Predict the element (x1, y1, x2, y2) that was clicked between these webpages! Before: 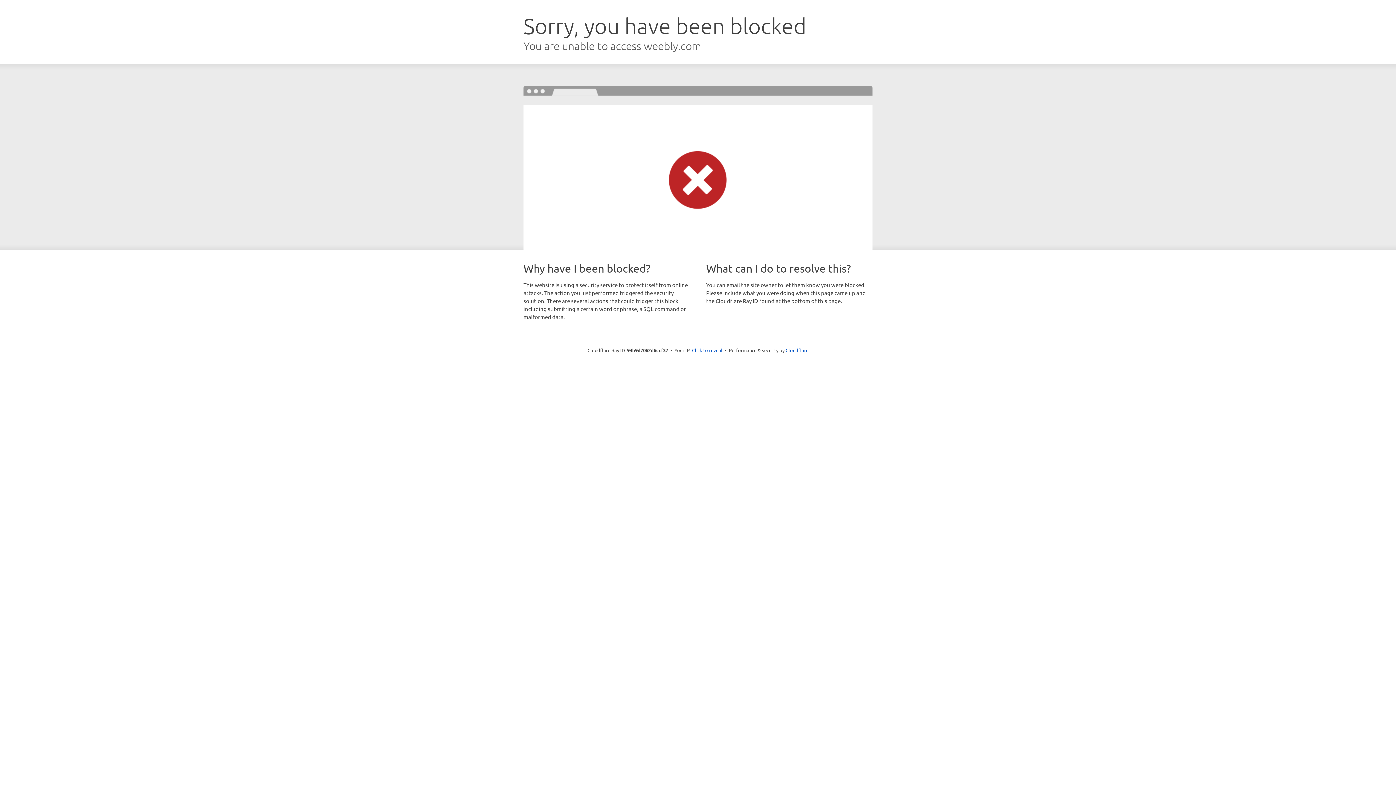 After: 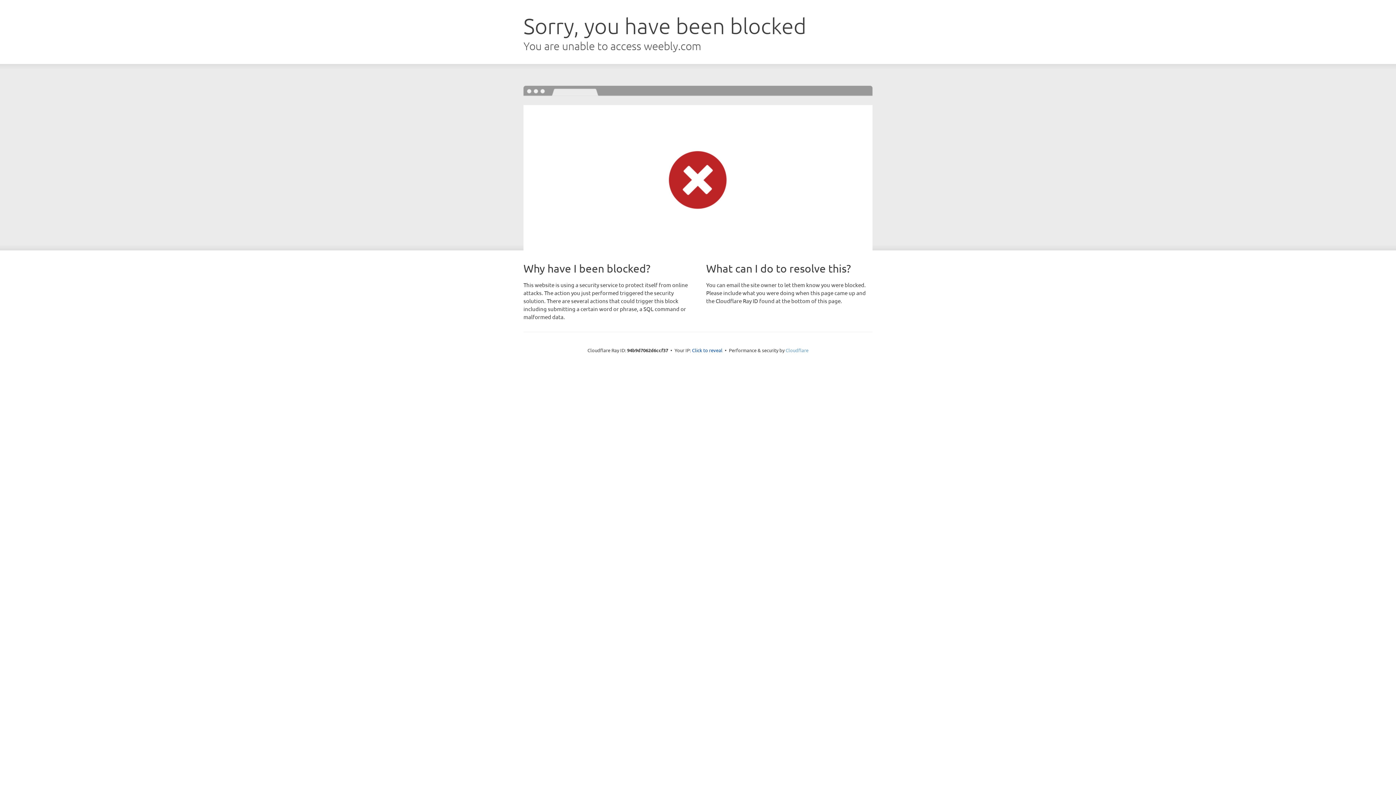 Action: bbox: (785, 347, 808, 353) label: Cloudflare